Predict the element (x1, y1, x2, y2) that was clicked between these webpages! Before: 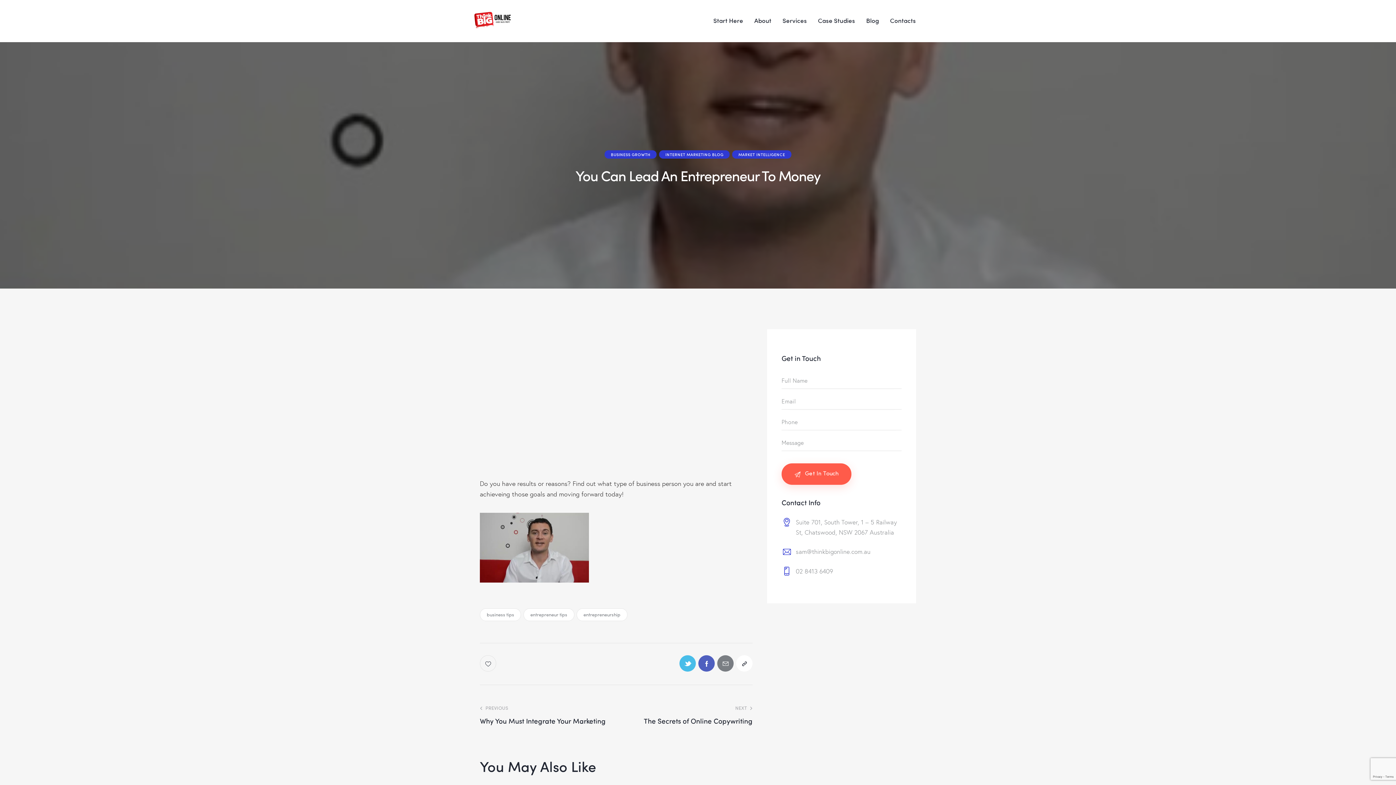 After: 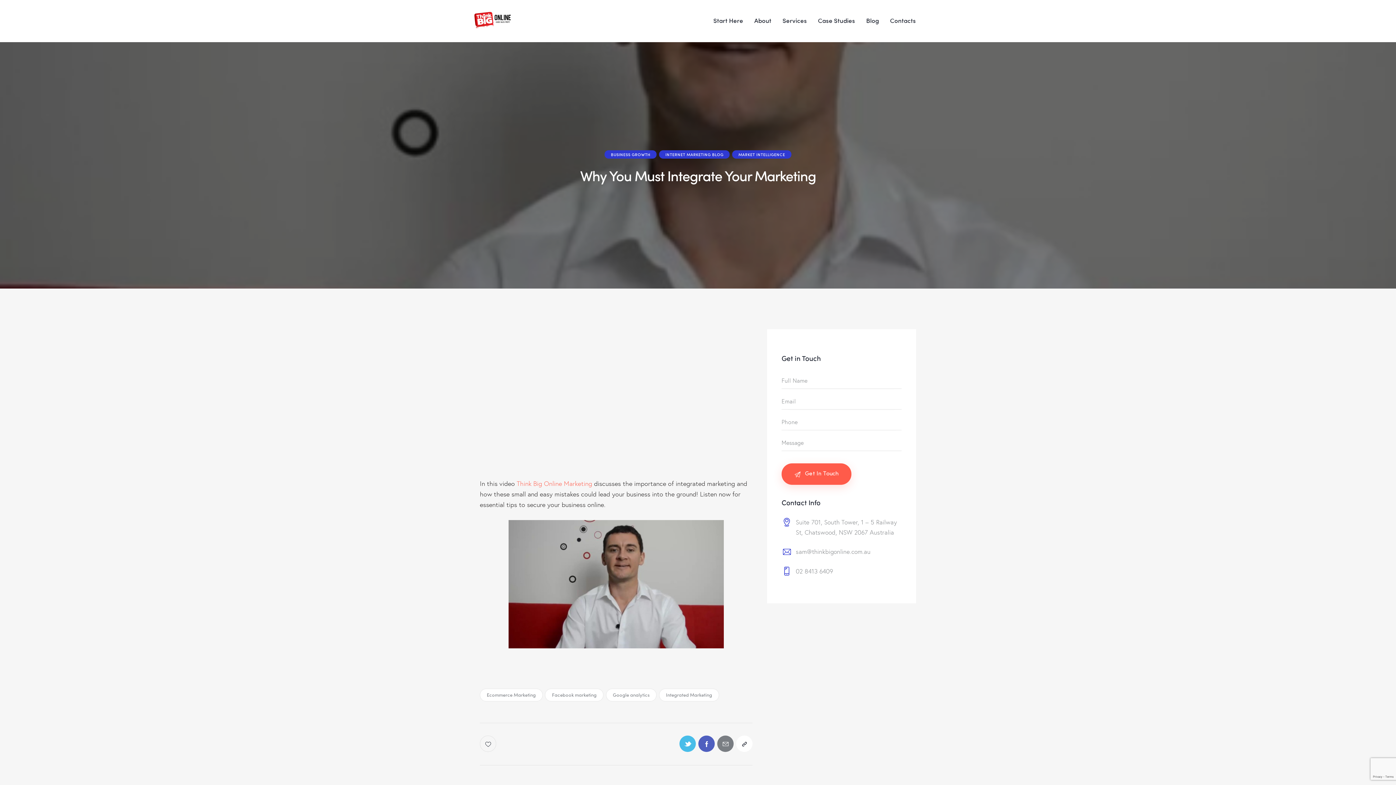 Action: label: PREVIOUS
Why You Must Integrate Your Marketing bbox: (480, 705, 610, 726)